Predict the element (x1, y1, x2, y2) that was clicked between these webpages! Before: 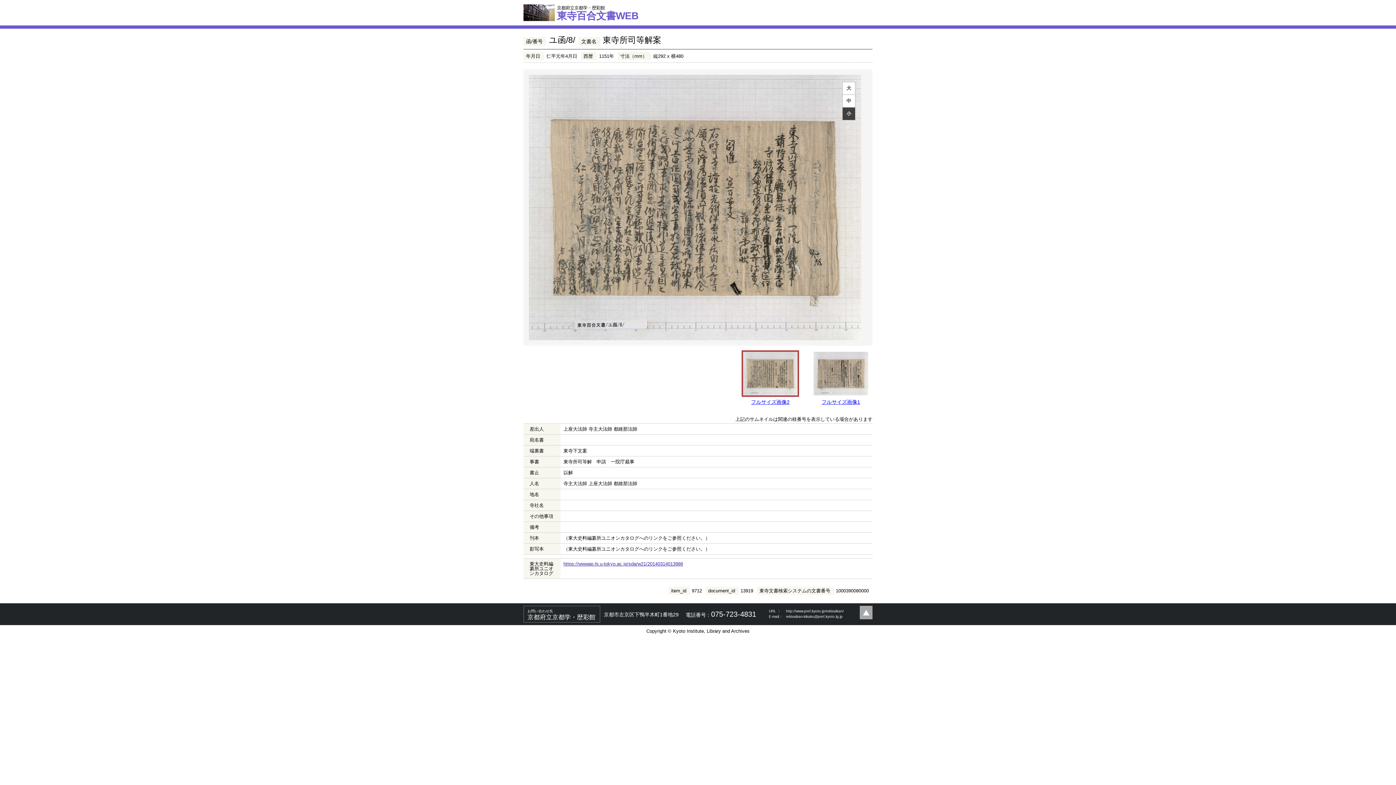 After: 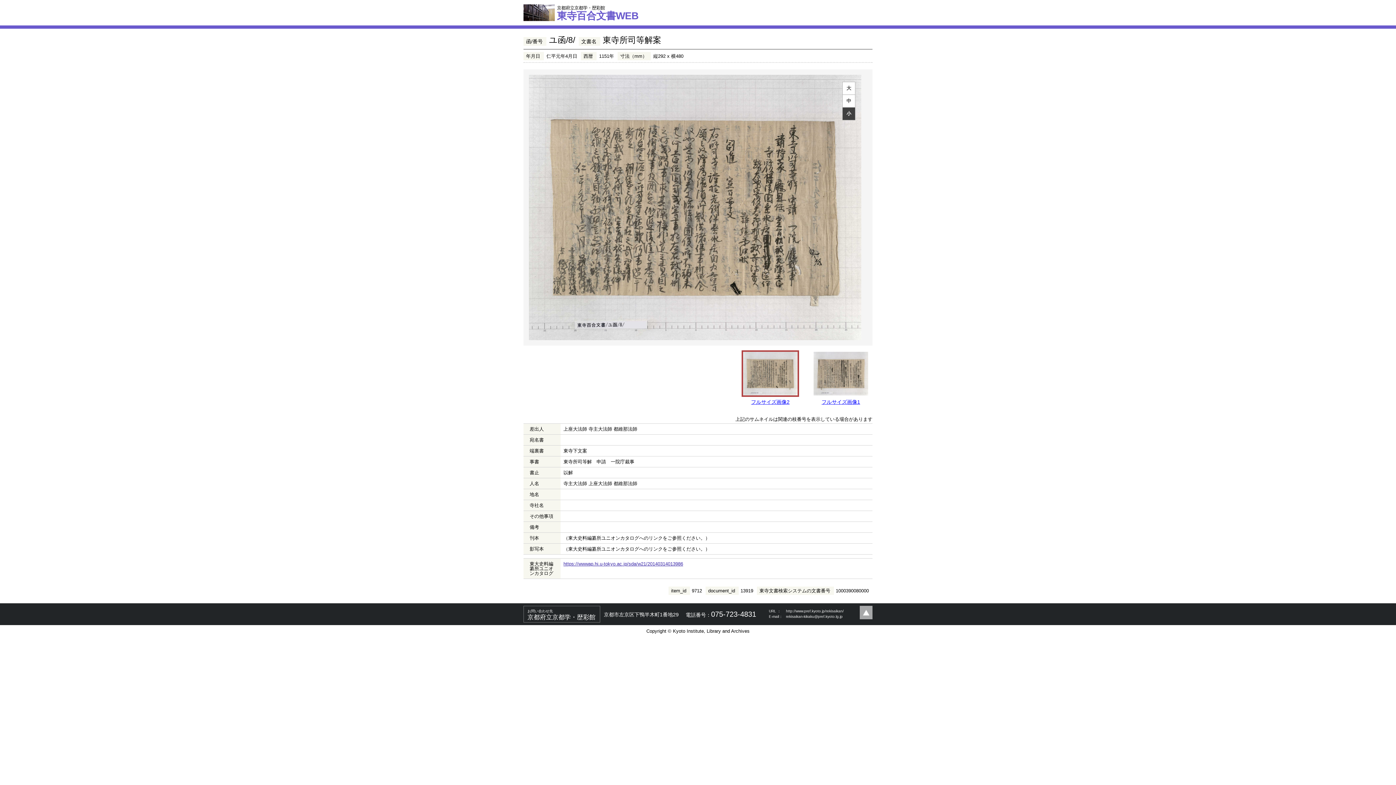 Action: bbox: (751, 399, 789, 405) label: フルサイズ画像2